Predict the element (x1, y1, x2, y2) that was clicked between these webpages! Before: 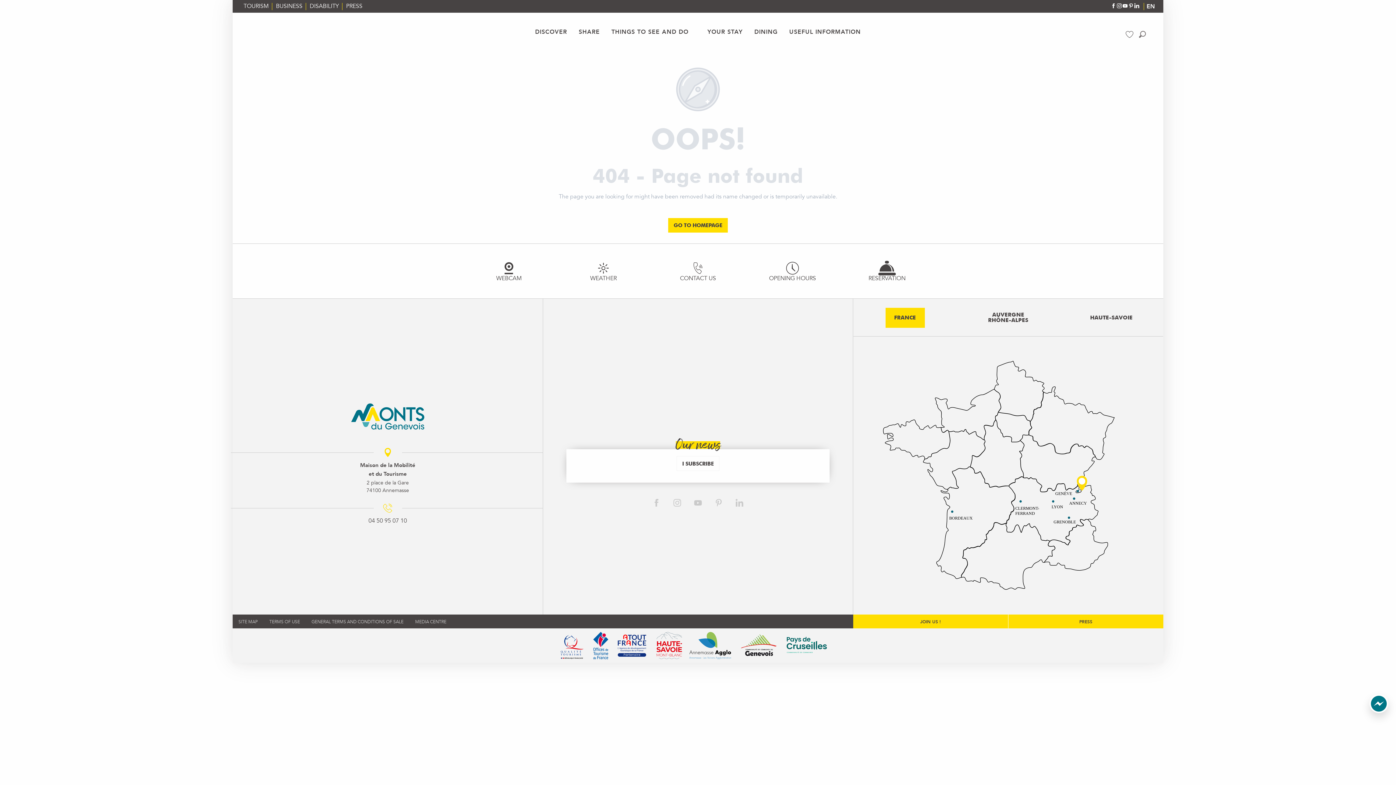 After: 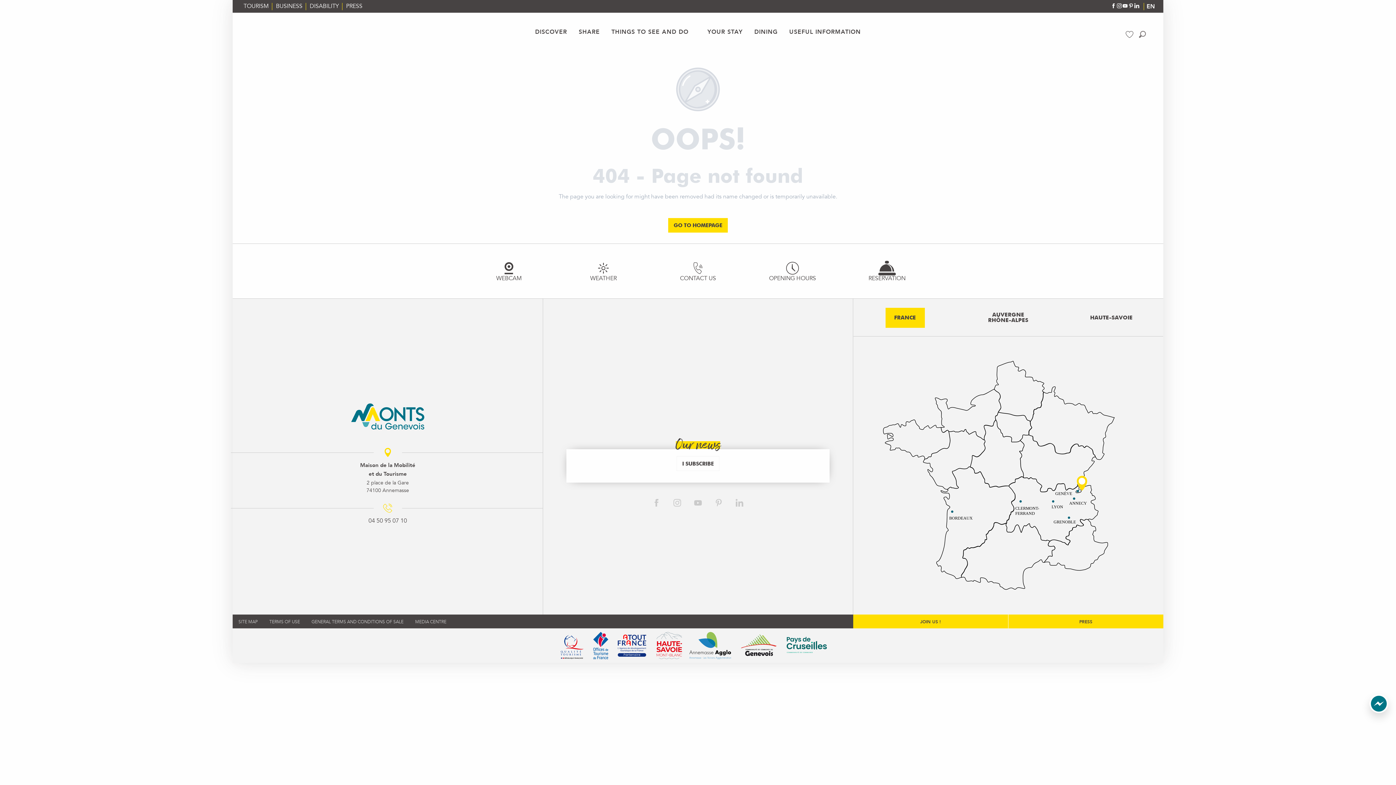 Action: bbox: (558, 632, 586, 659)